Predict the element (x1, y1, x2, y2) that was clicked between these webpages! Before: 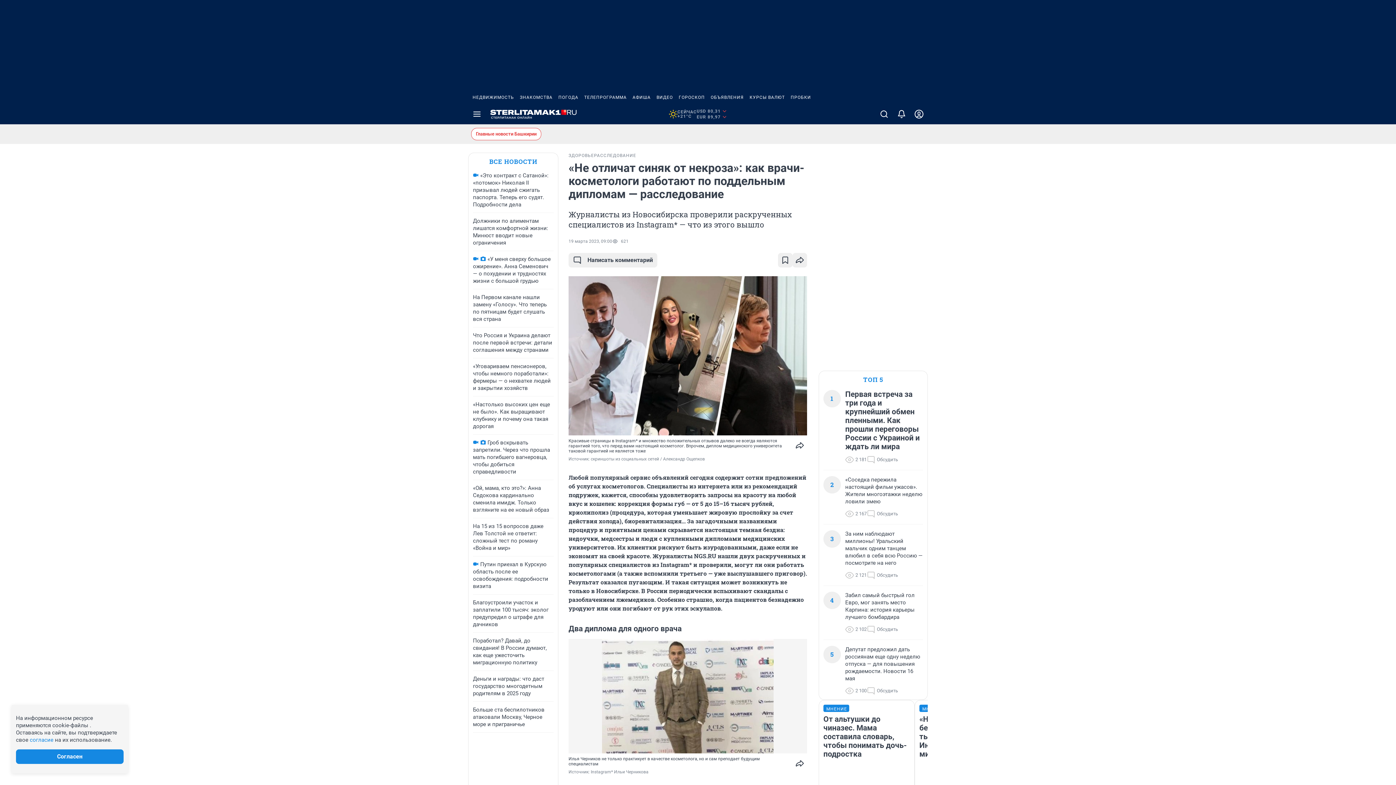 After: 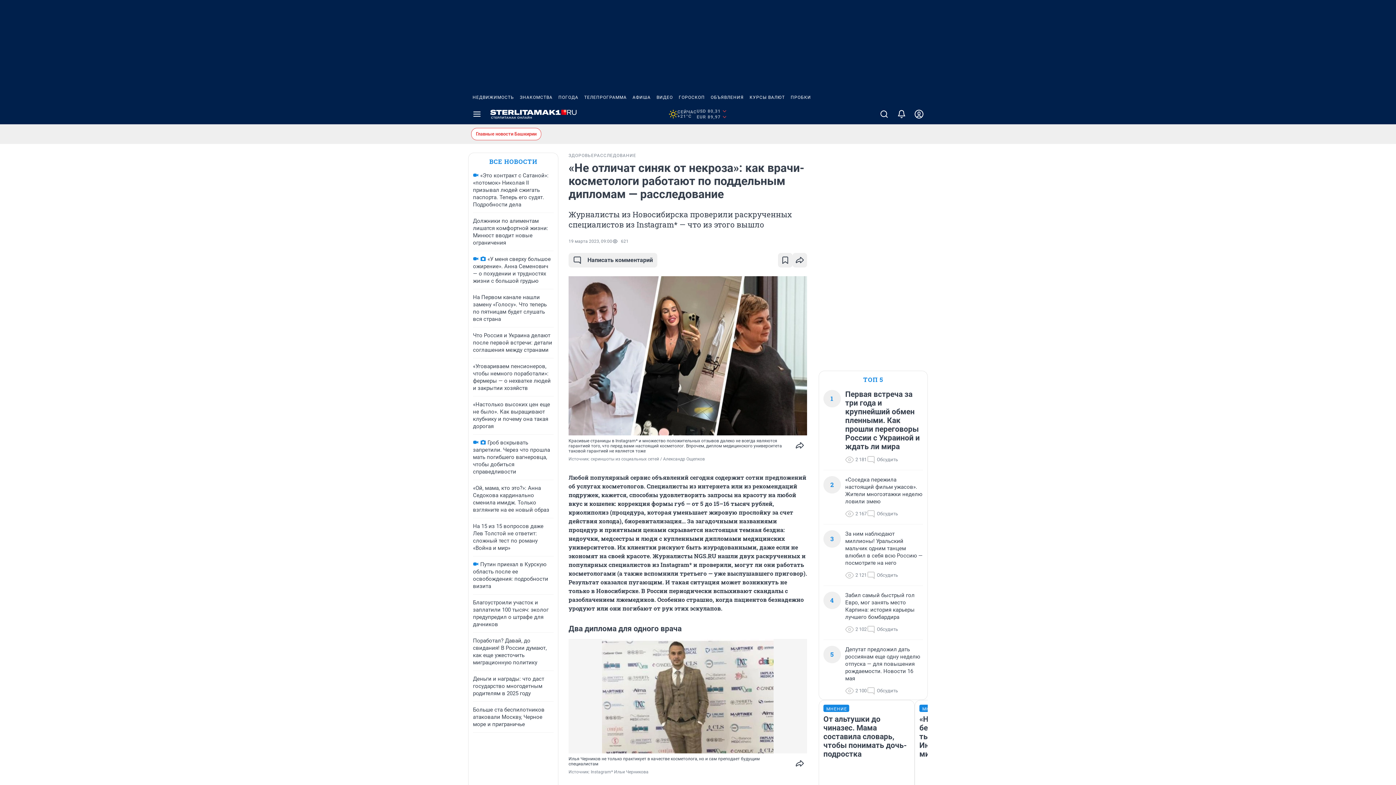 Action: bbox: (676, 90, 708, 104) label: ГОРОСКОП